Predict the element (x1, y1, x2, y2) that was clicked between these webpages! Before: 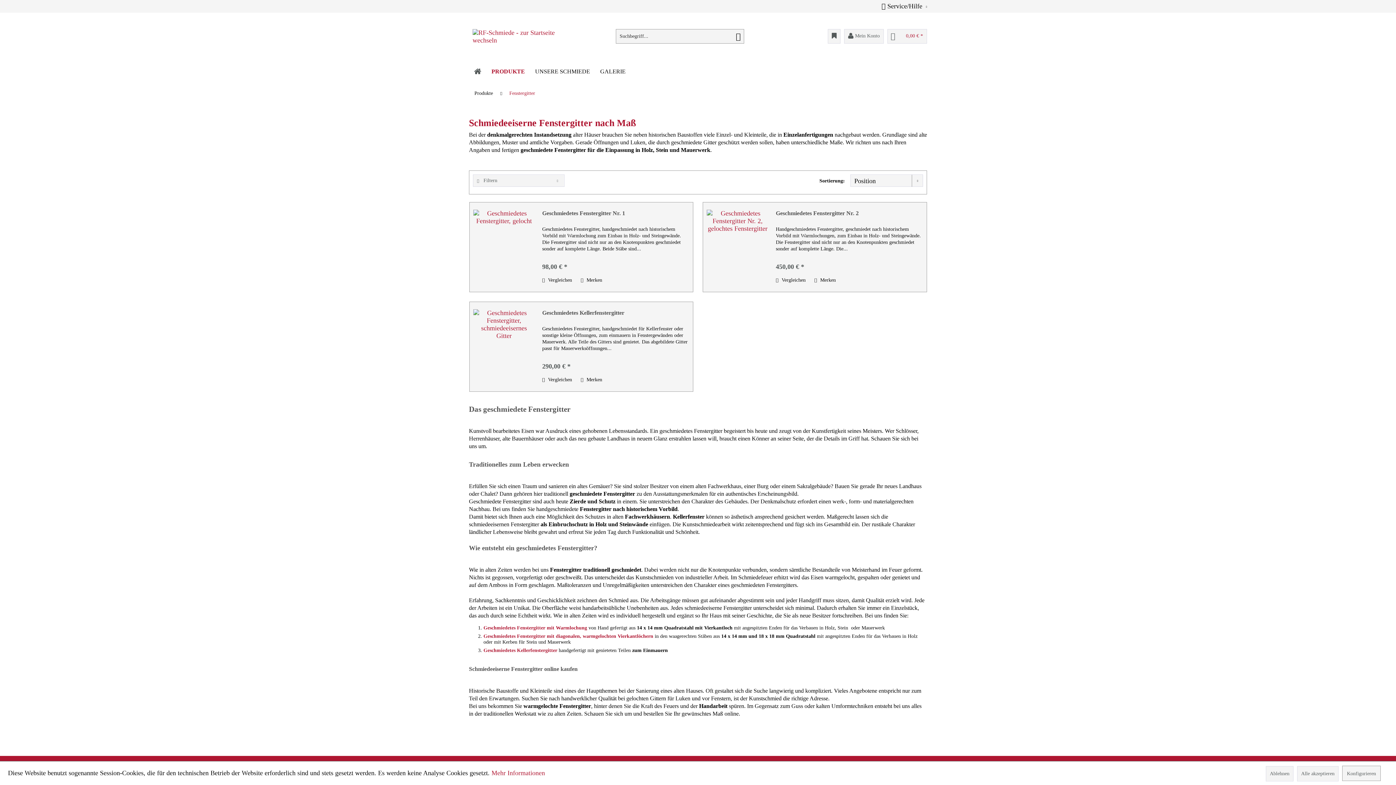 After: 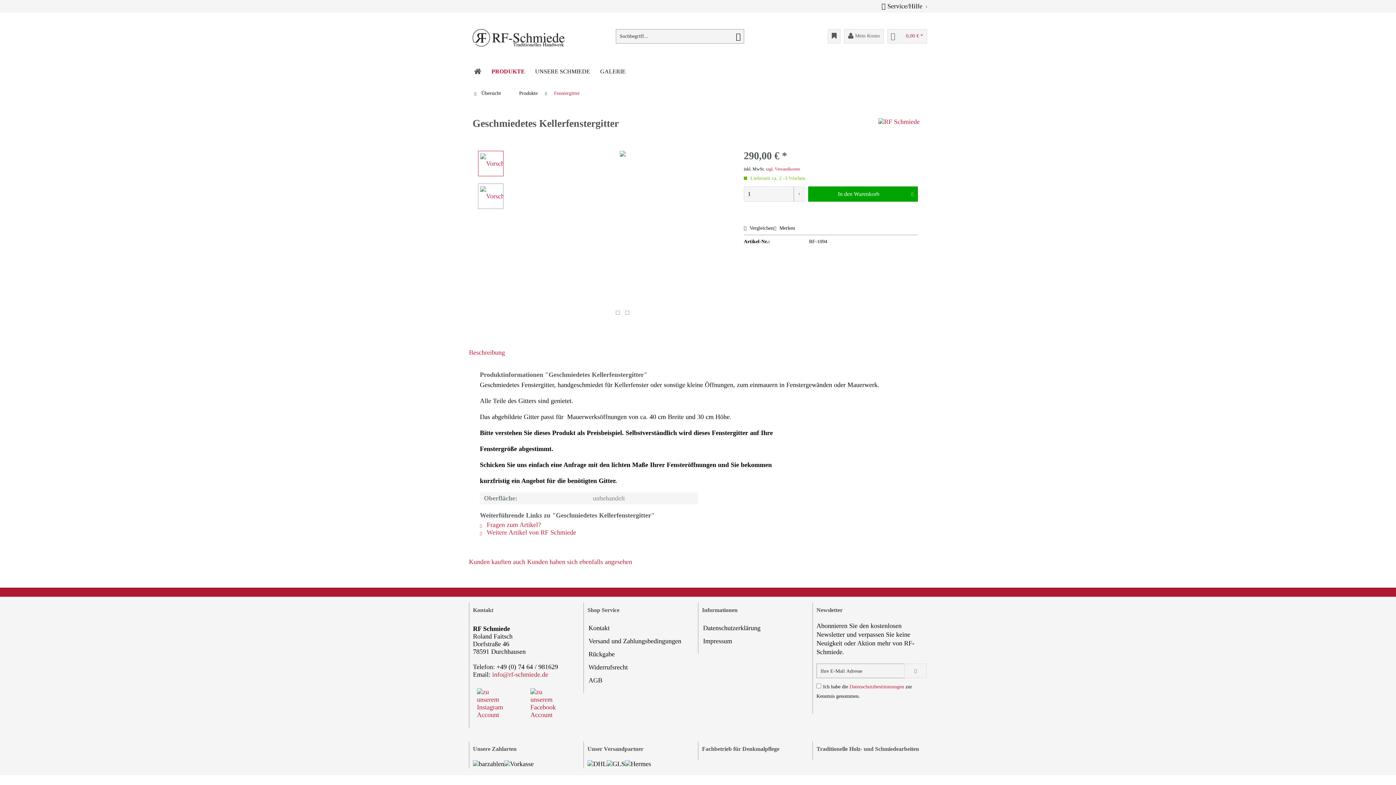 Action: bbox: (483, 647, 557, 653) label: Geschmiedetes Kellerfenstergitter